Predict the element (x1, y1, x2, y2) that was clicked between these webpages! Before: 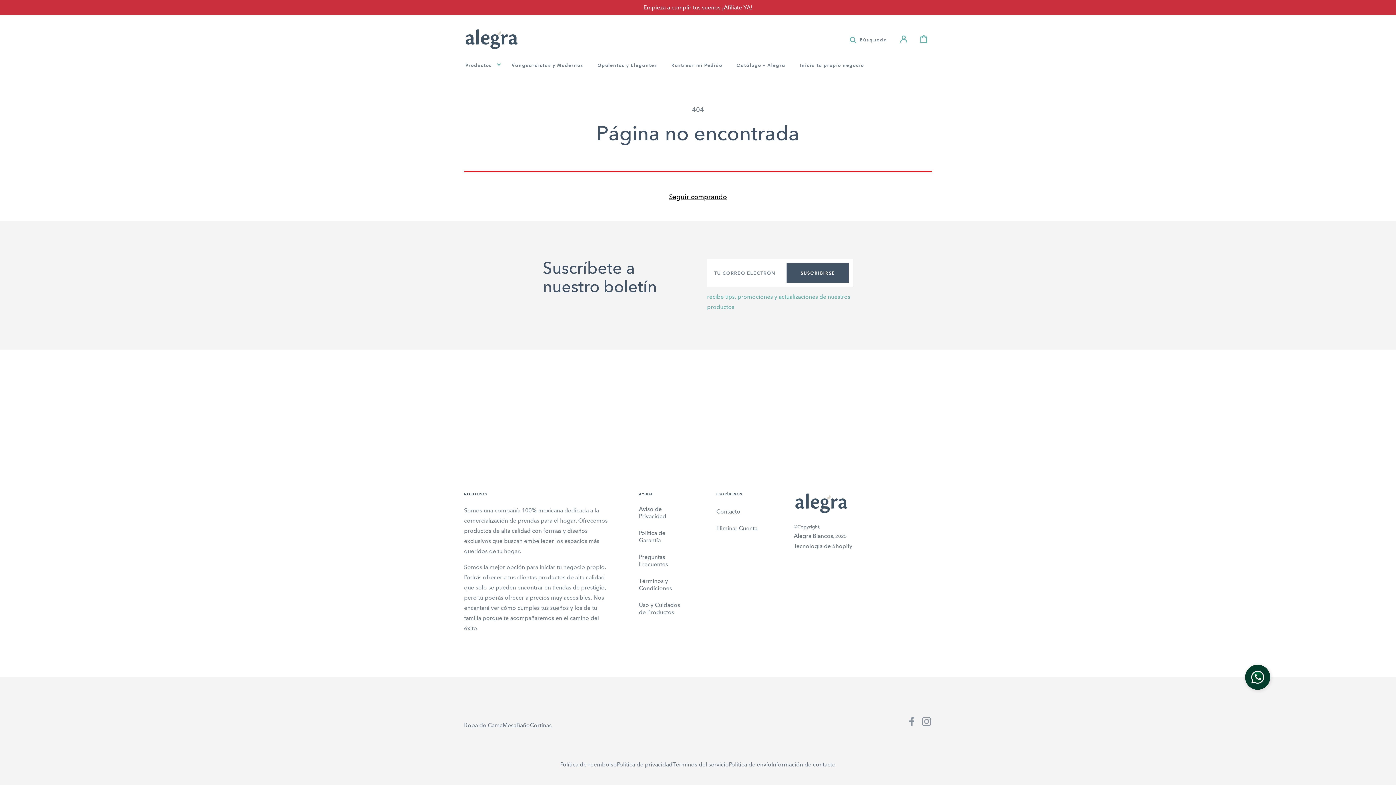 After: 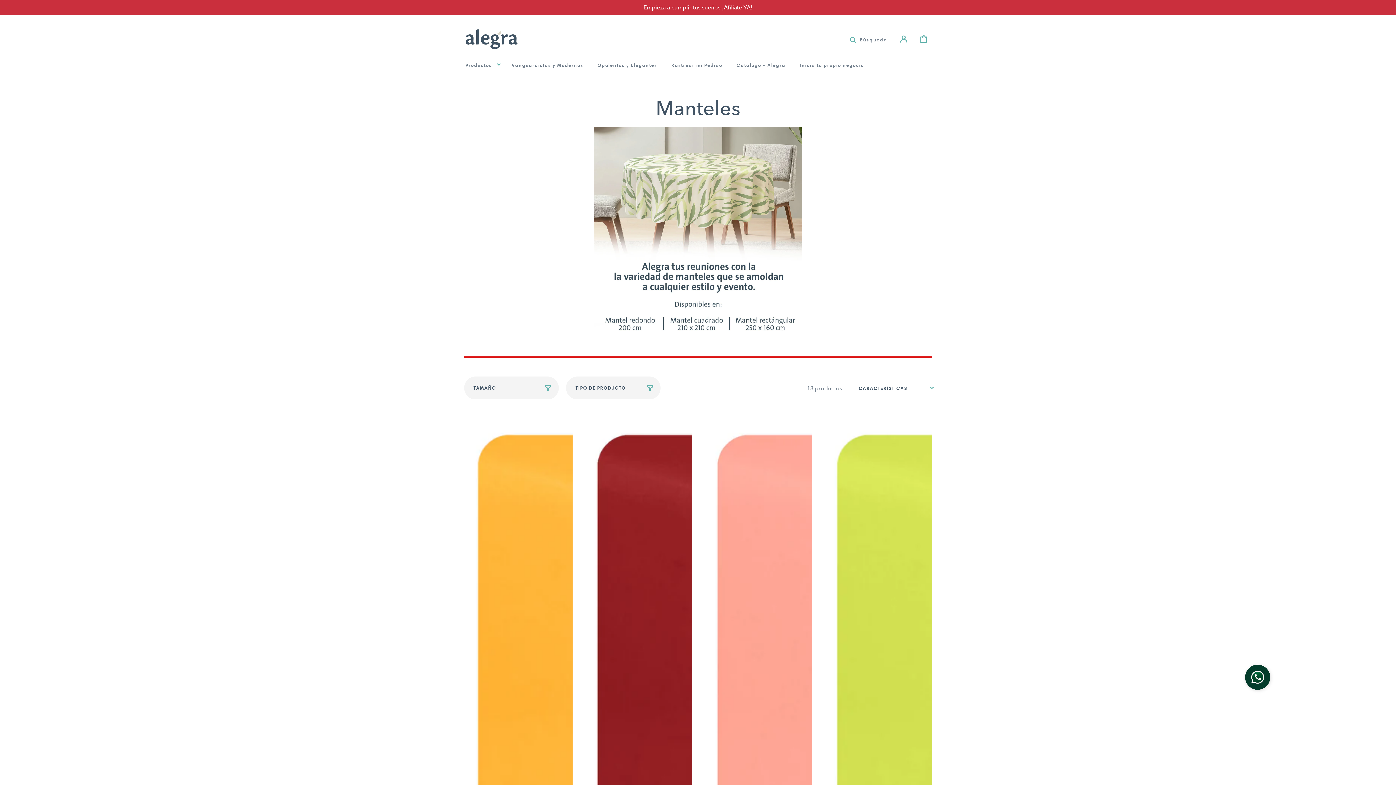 Action: label: Mesa bbox: (502, 717, 516, 734)